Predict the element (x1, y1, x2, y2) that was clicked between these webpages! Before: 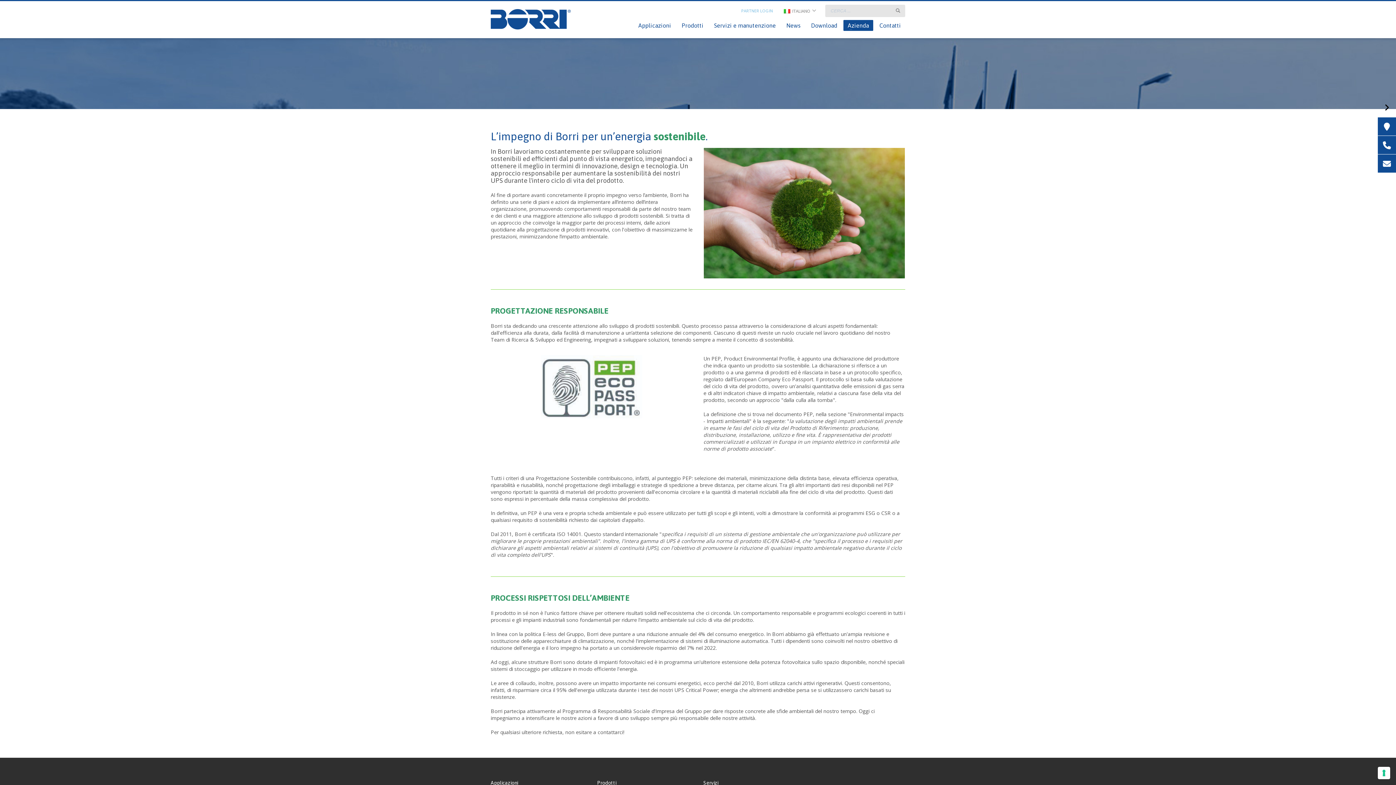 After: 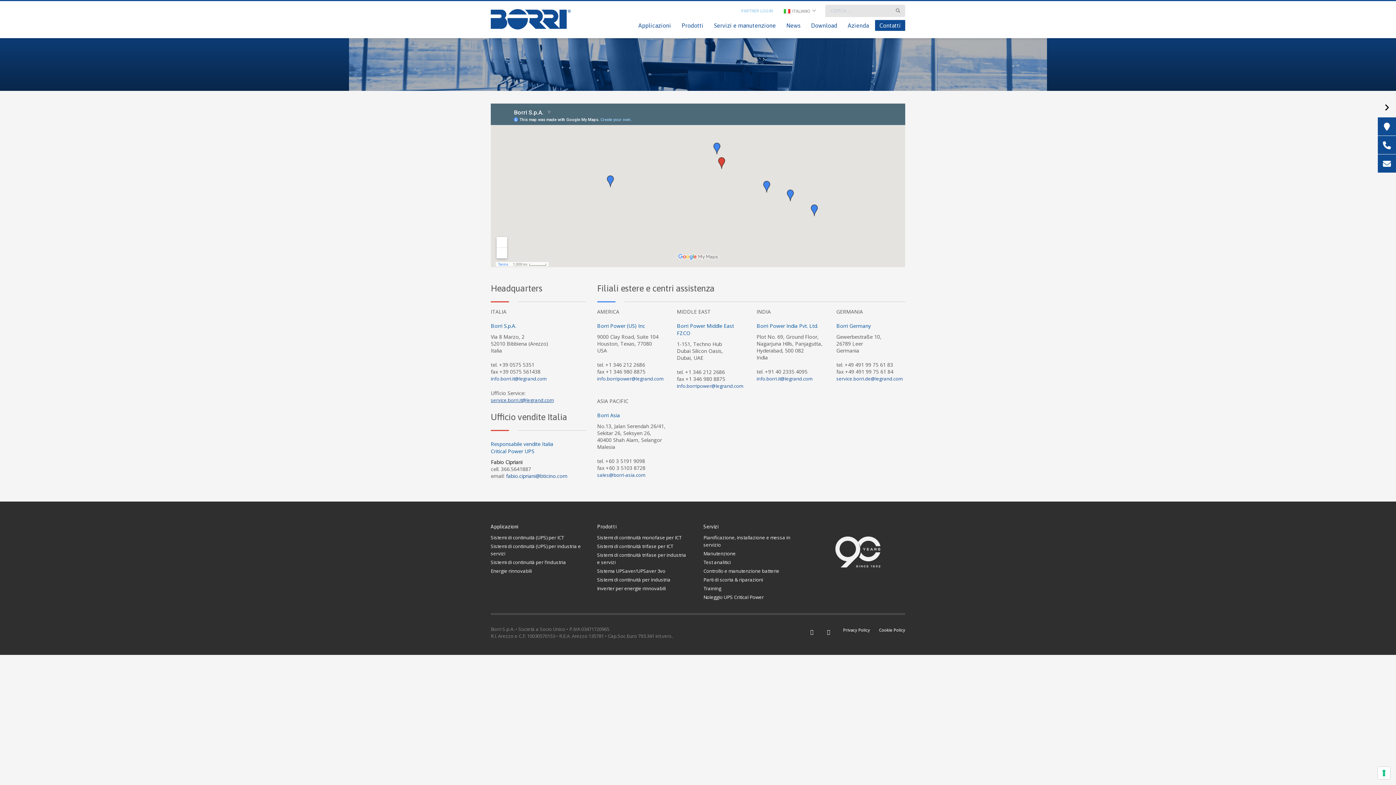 Action: label: Contatti bbox: (875, 20, 905, 30)